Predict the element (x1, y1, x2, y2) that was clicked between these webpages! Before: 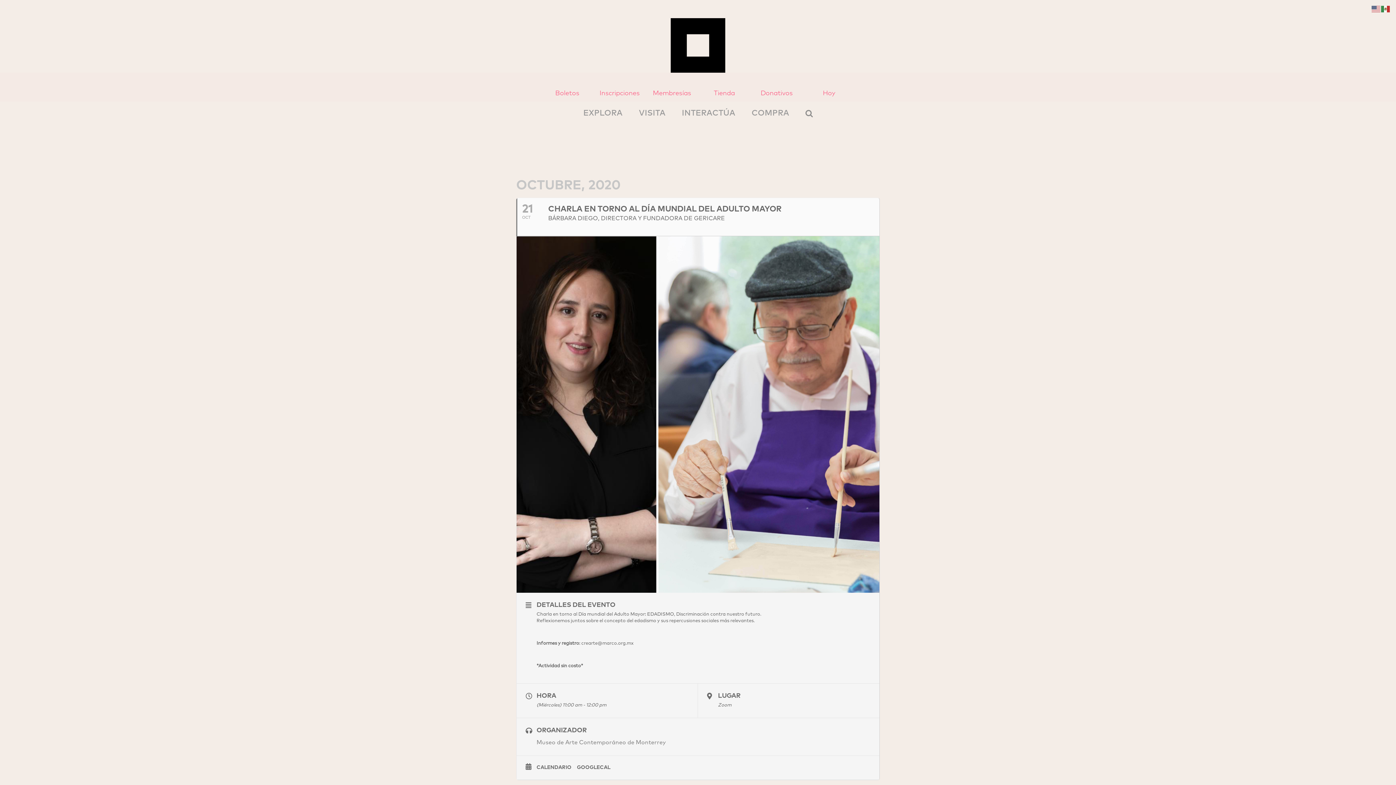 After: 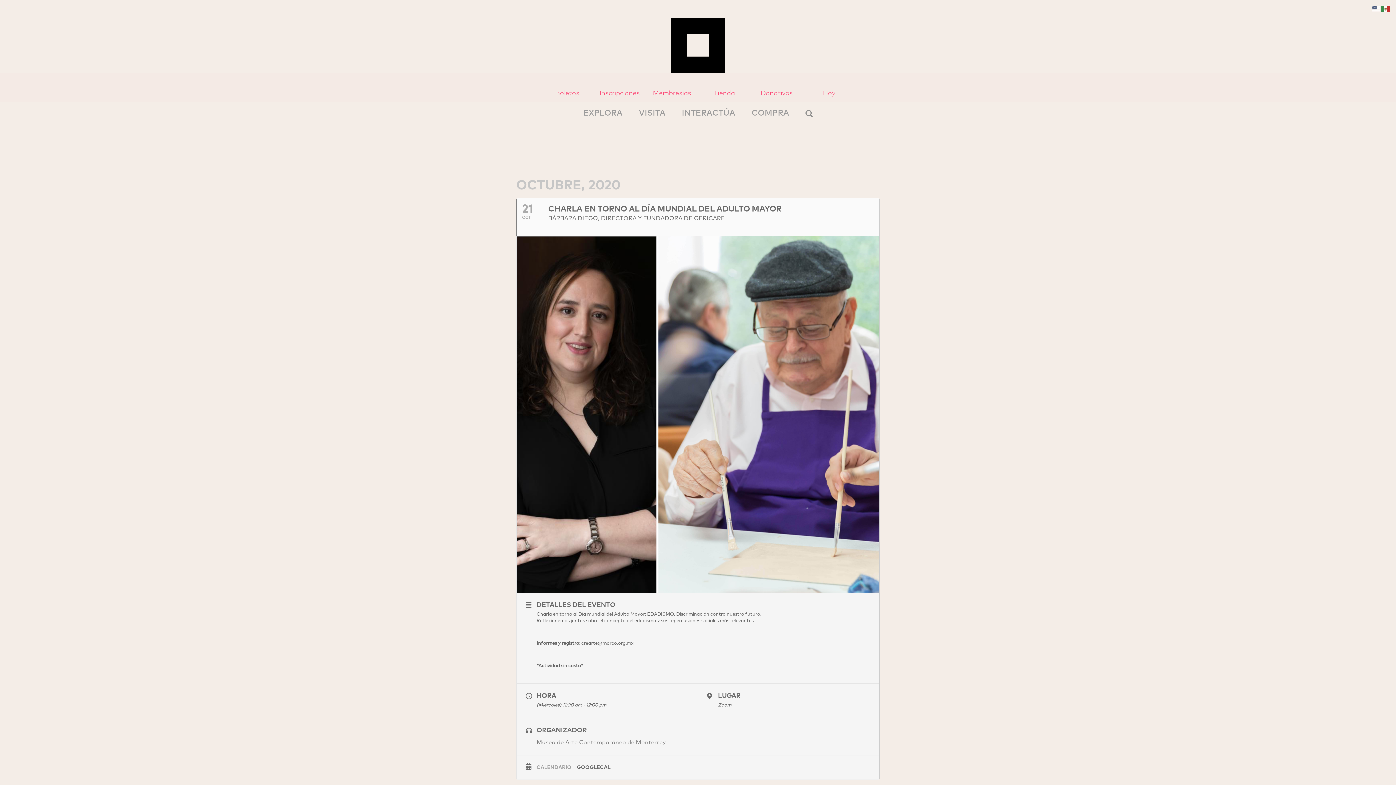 Action: bbox: (536, 764, 577, 771) label: CALENDARIO